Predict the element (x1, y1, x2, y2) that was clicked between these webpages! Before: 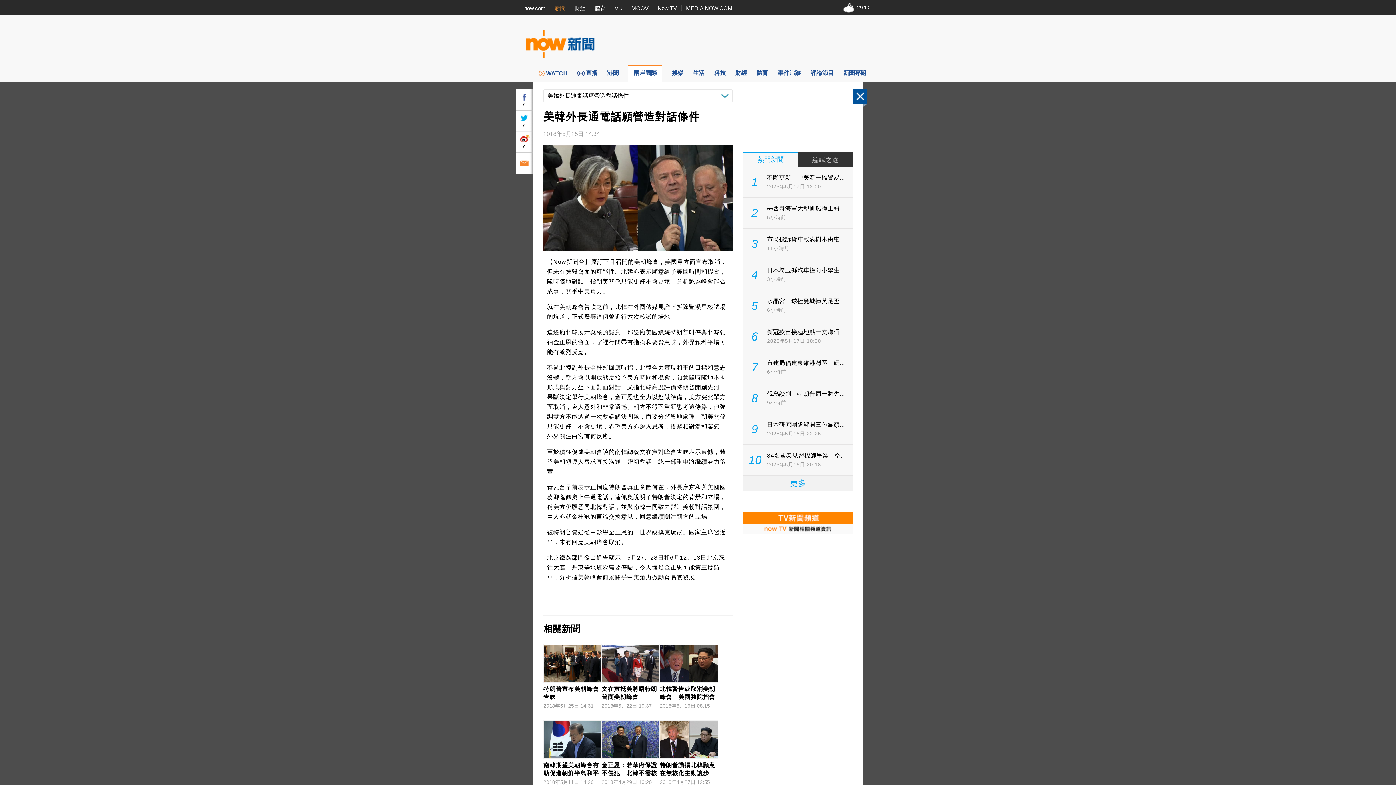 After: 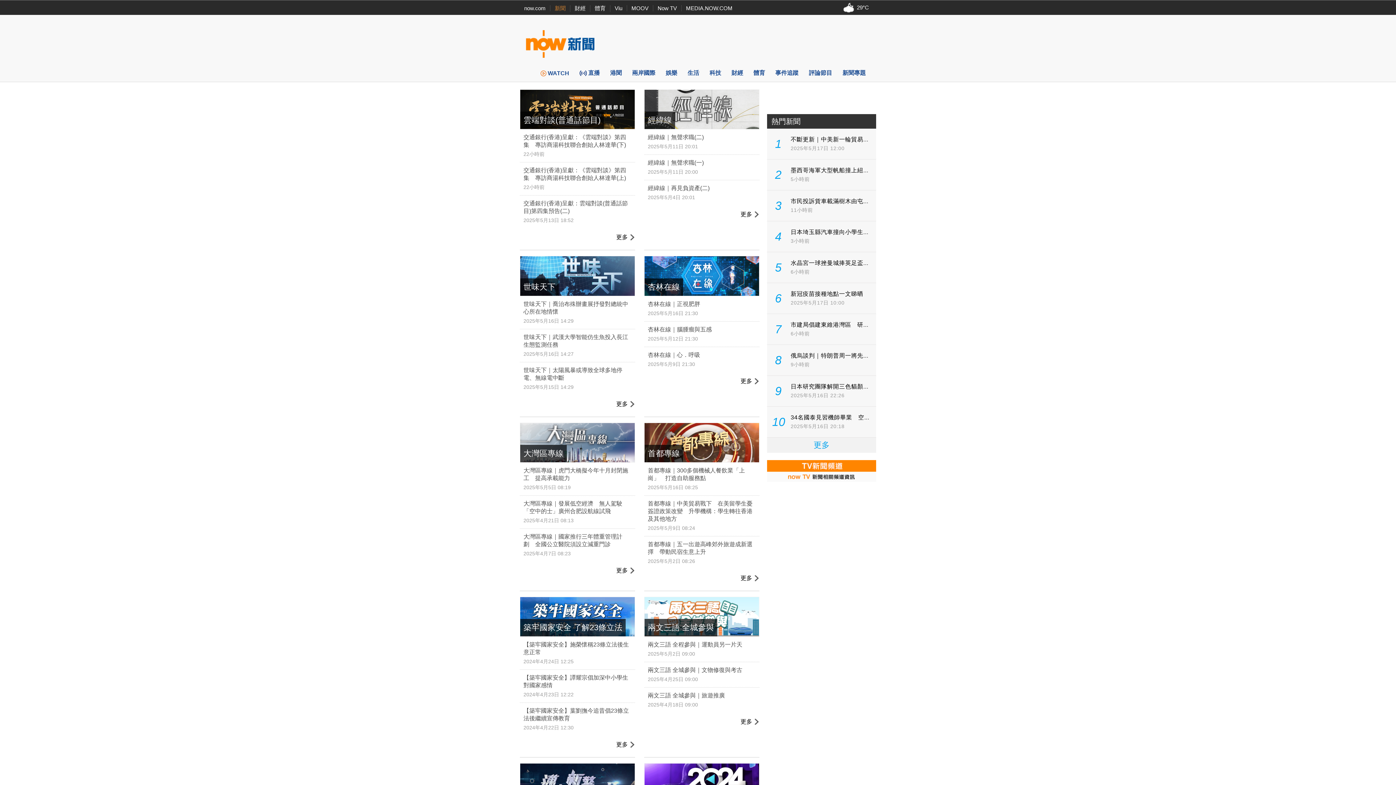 Action: bbox: (843, 64, 866, 81) label: 新聞專題